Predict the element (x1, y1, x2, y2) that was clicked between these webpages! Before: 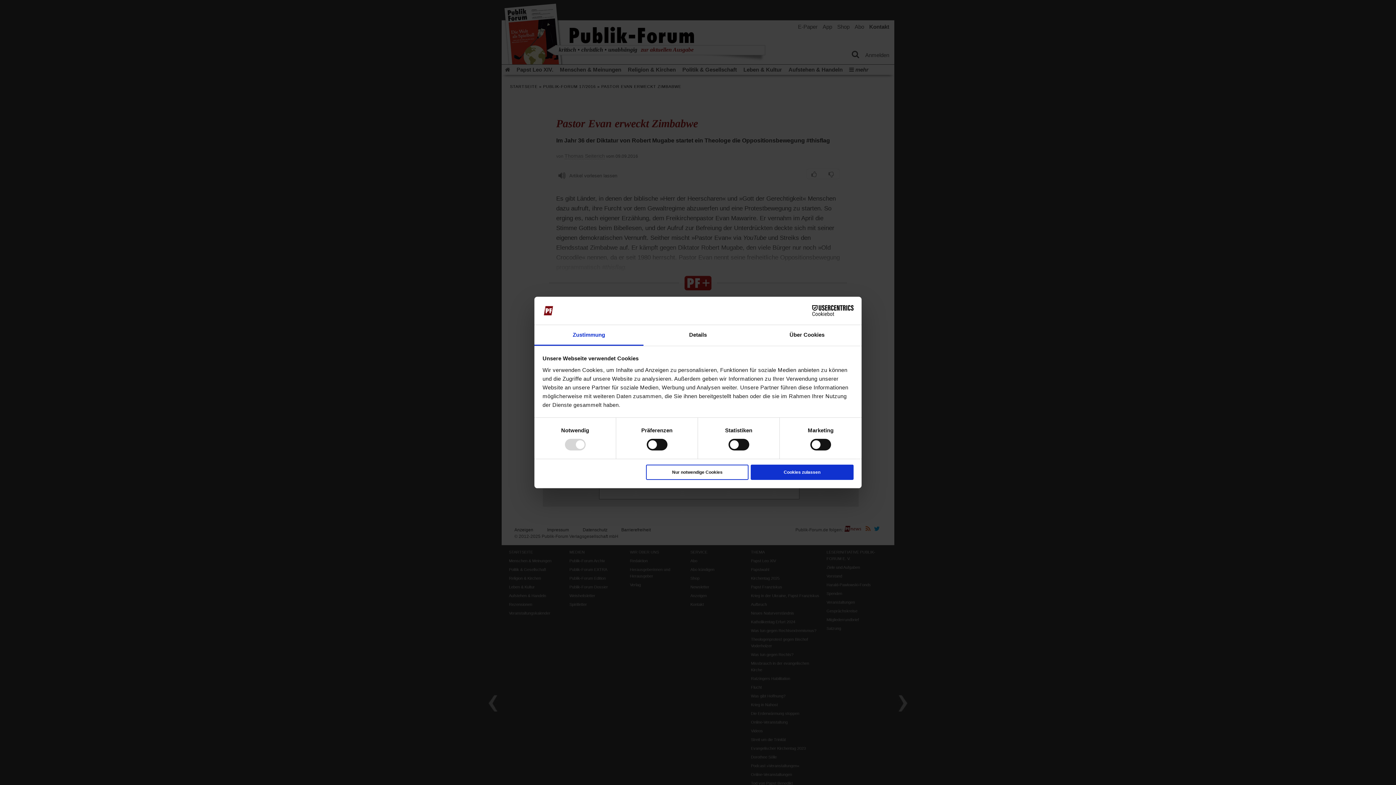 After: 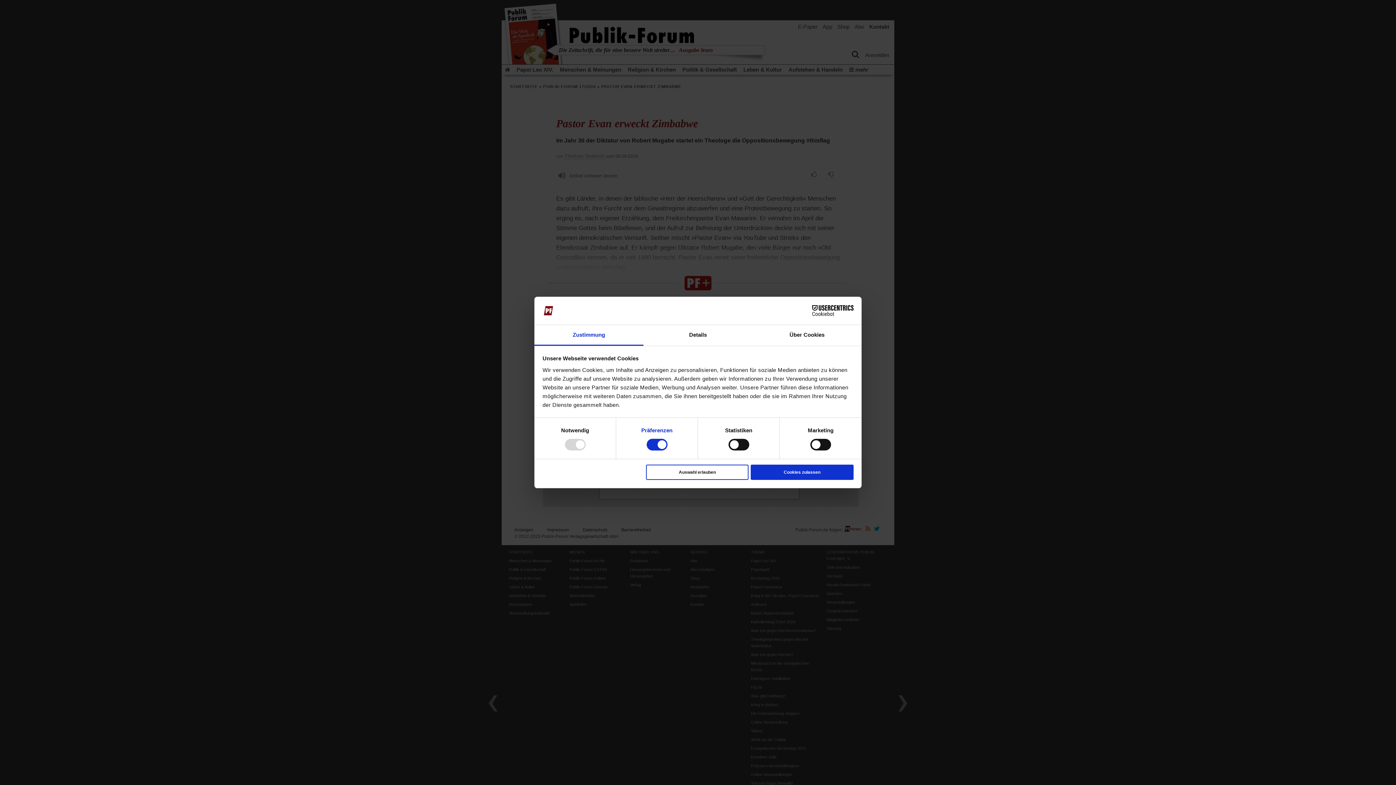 Action: bbox: (641, 427, 672, 433) label: Präferenzen